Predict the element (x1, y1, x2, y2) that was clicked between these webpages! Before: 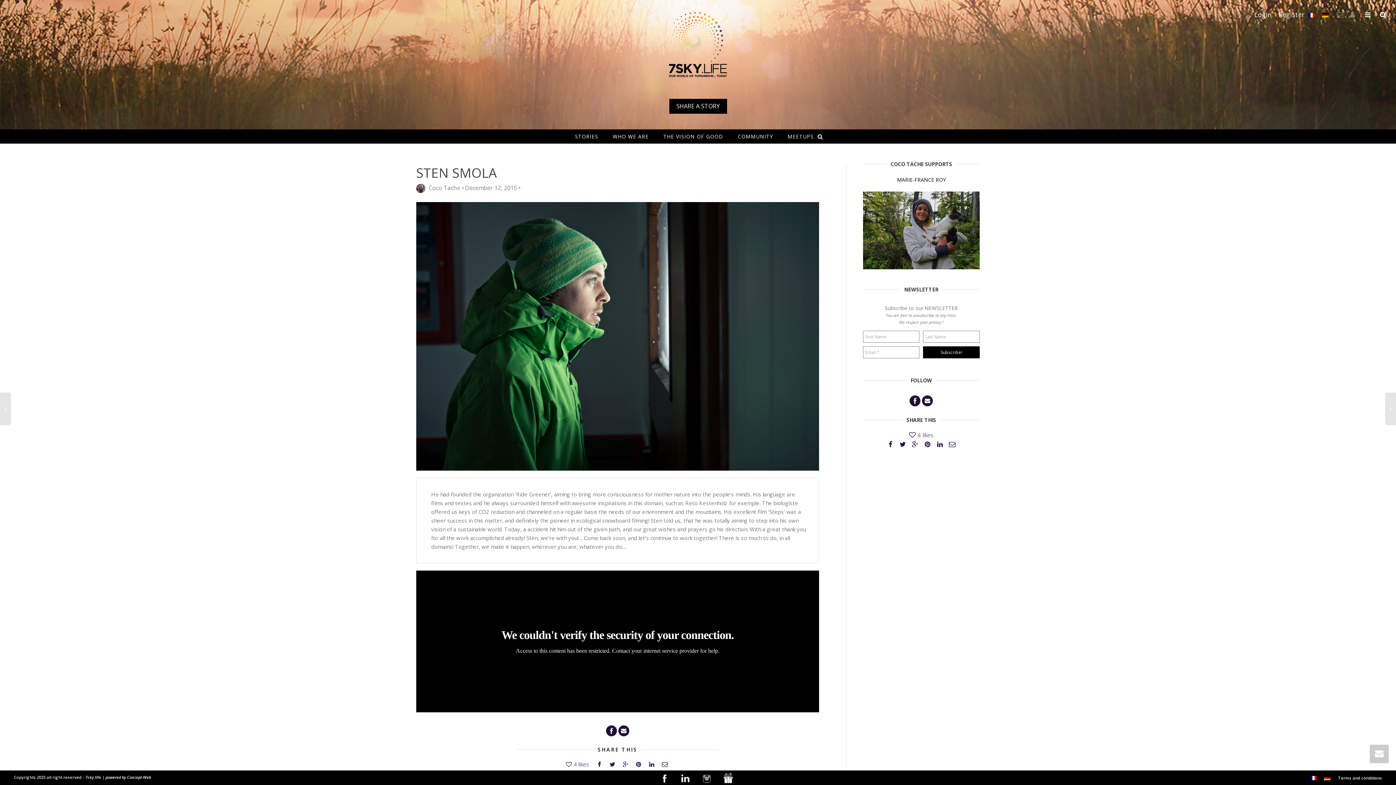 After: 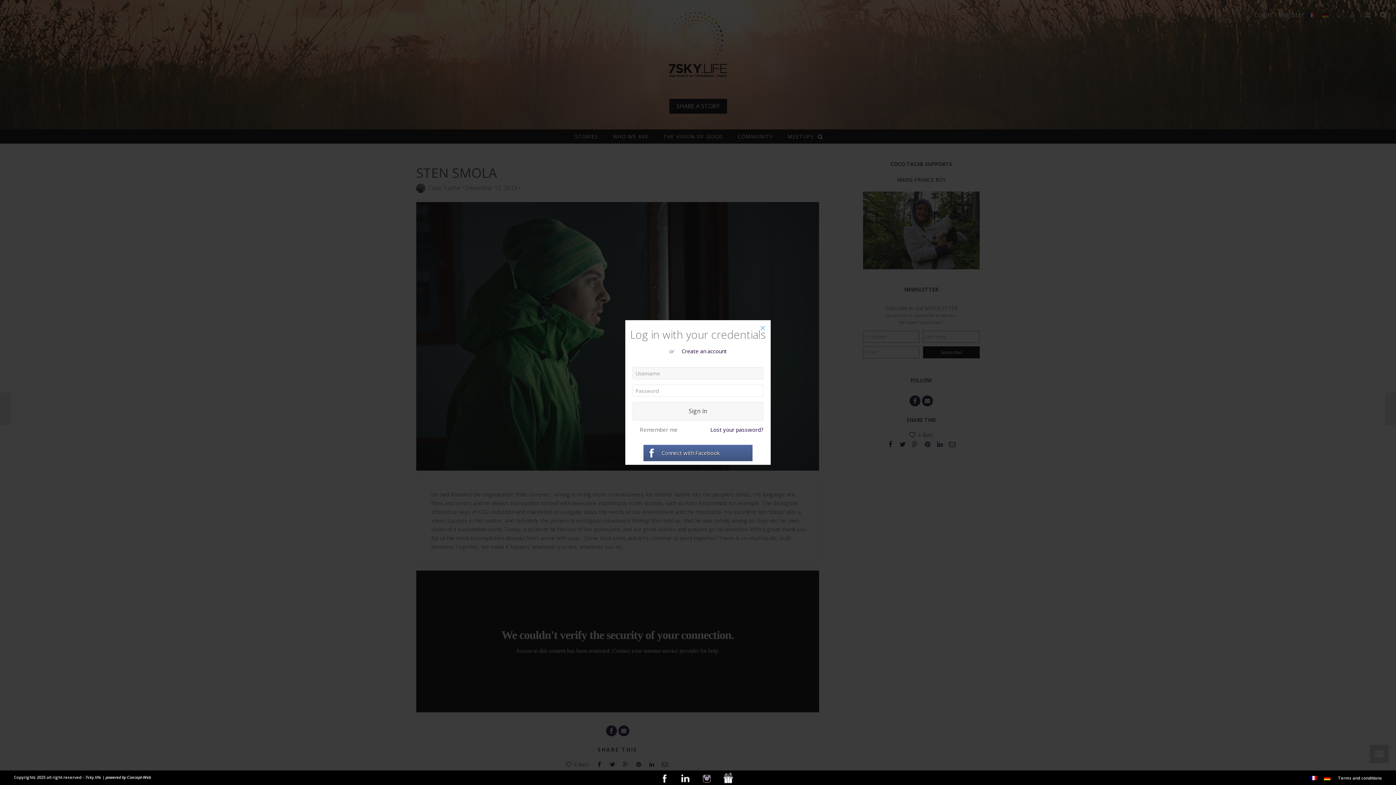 Action: bbox: (669, 98, 727, 113) label: SHARE A STORY